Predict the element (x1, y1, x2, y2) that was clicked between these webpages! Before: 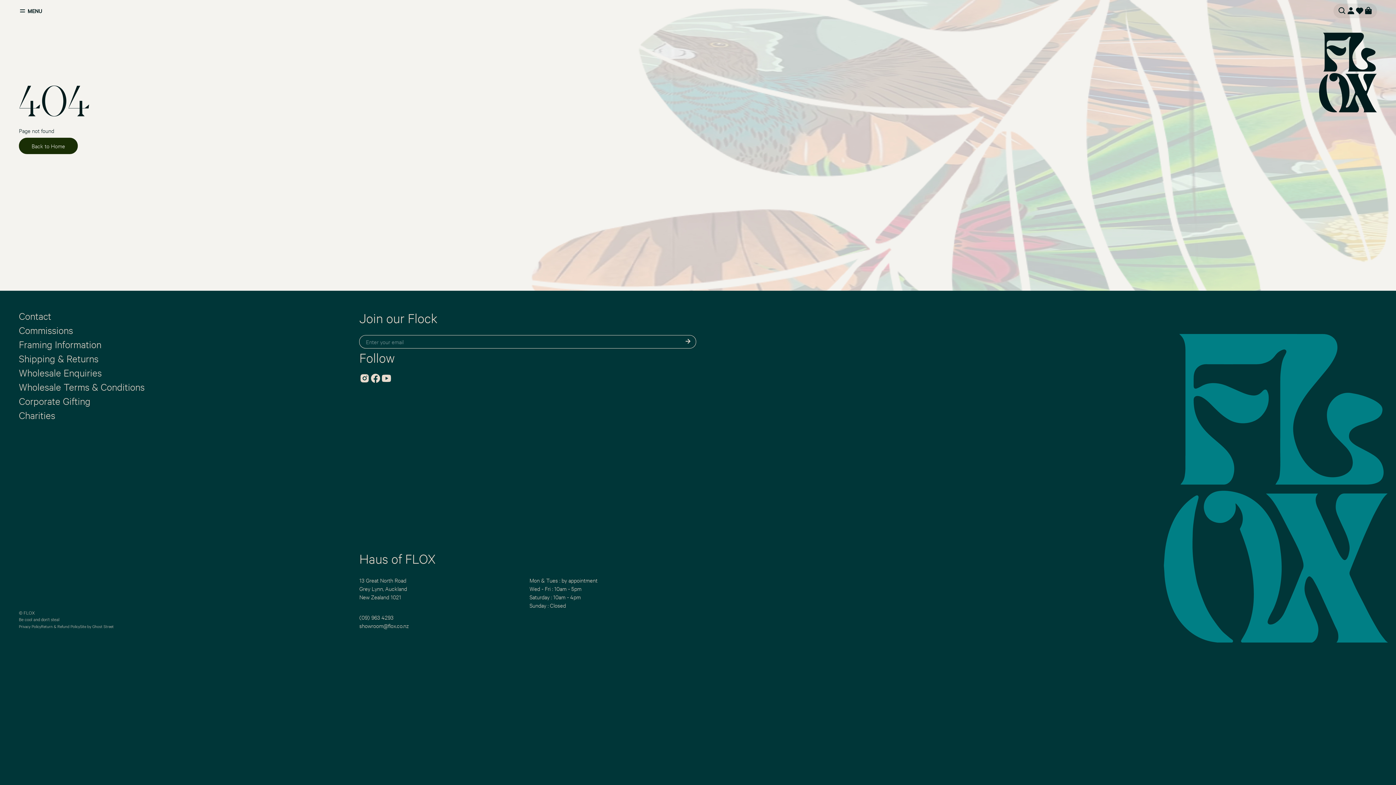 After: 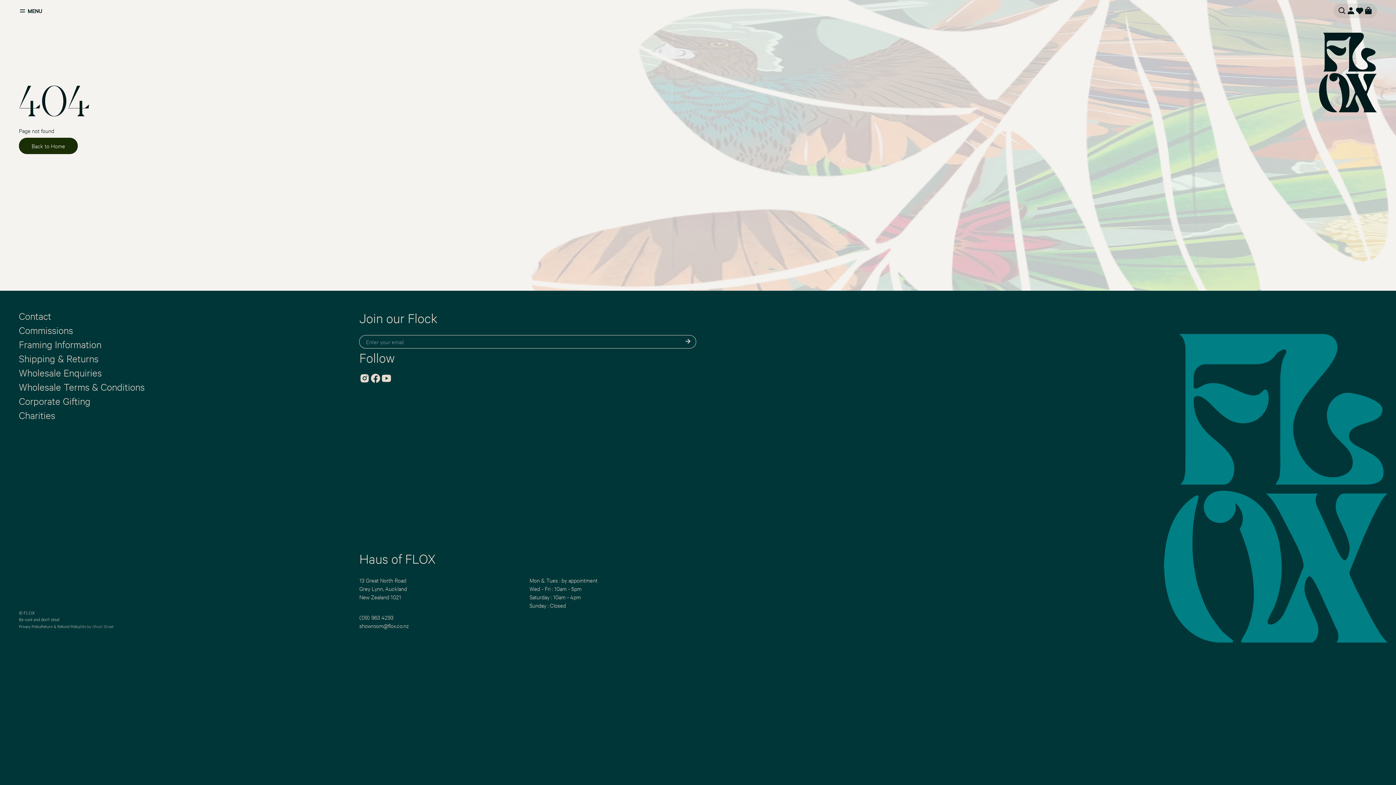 Action: bbox: (80, 622, 113, 630) label: Site by Ghost Street